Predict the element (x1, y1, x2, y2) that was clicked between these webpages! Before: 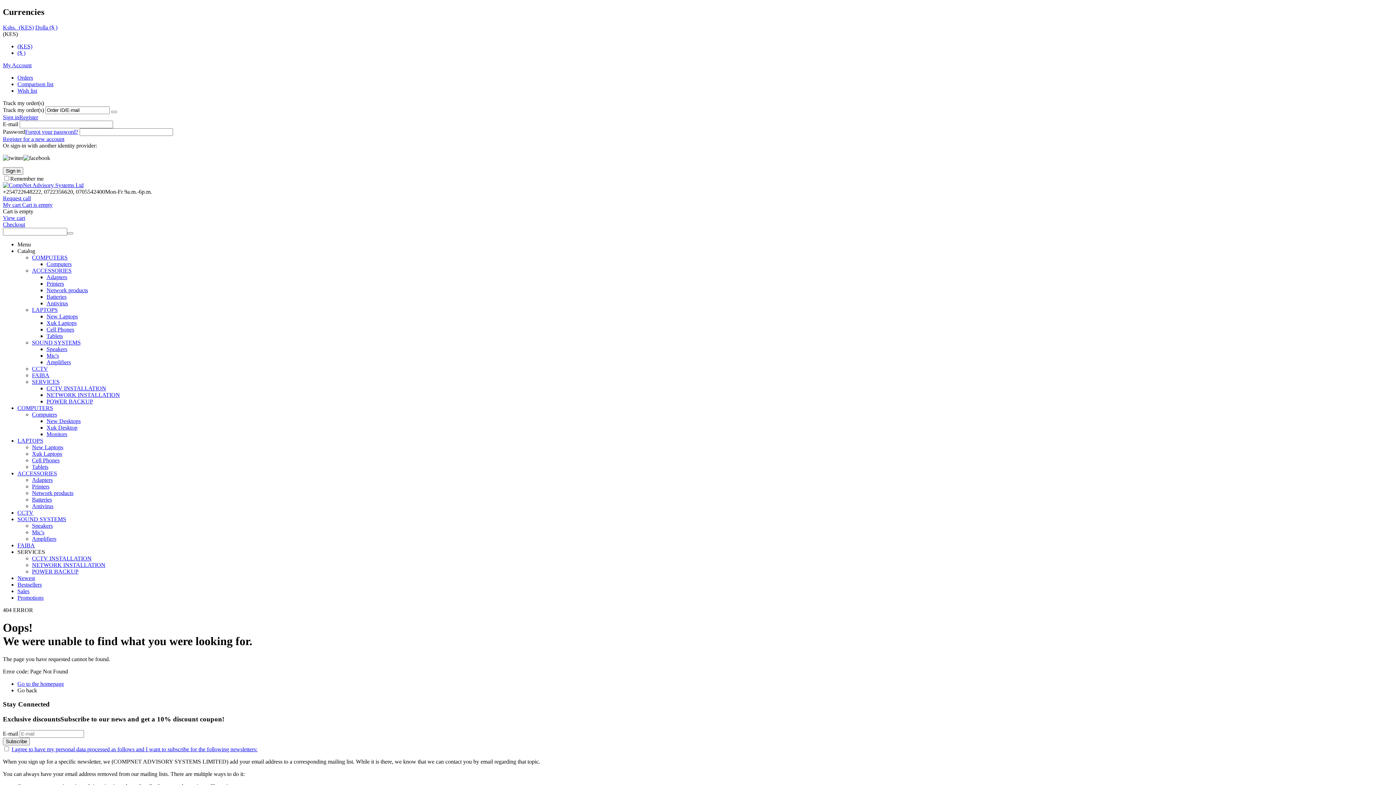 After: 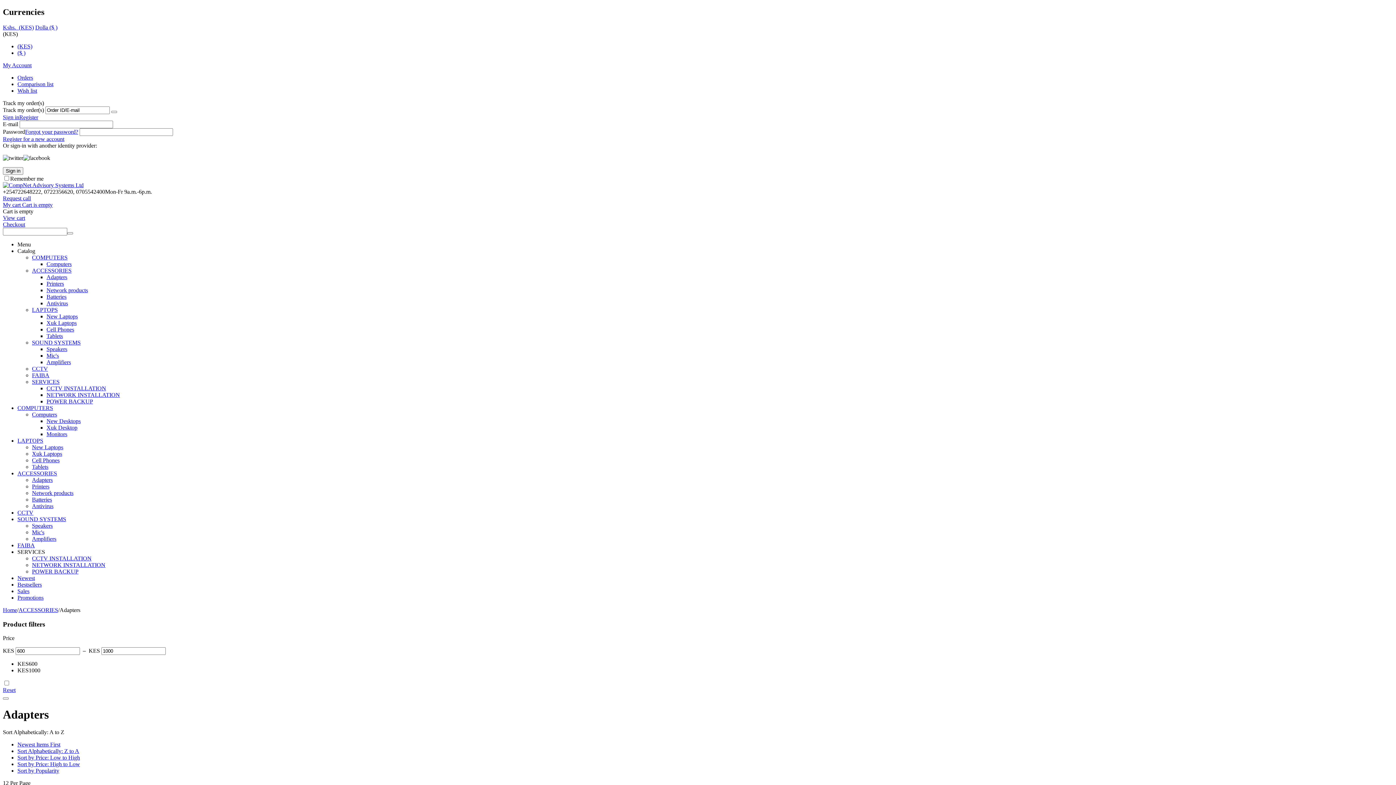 Action: bbox: (32, 477, 52, 483) label: Adapters